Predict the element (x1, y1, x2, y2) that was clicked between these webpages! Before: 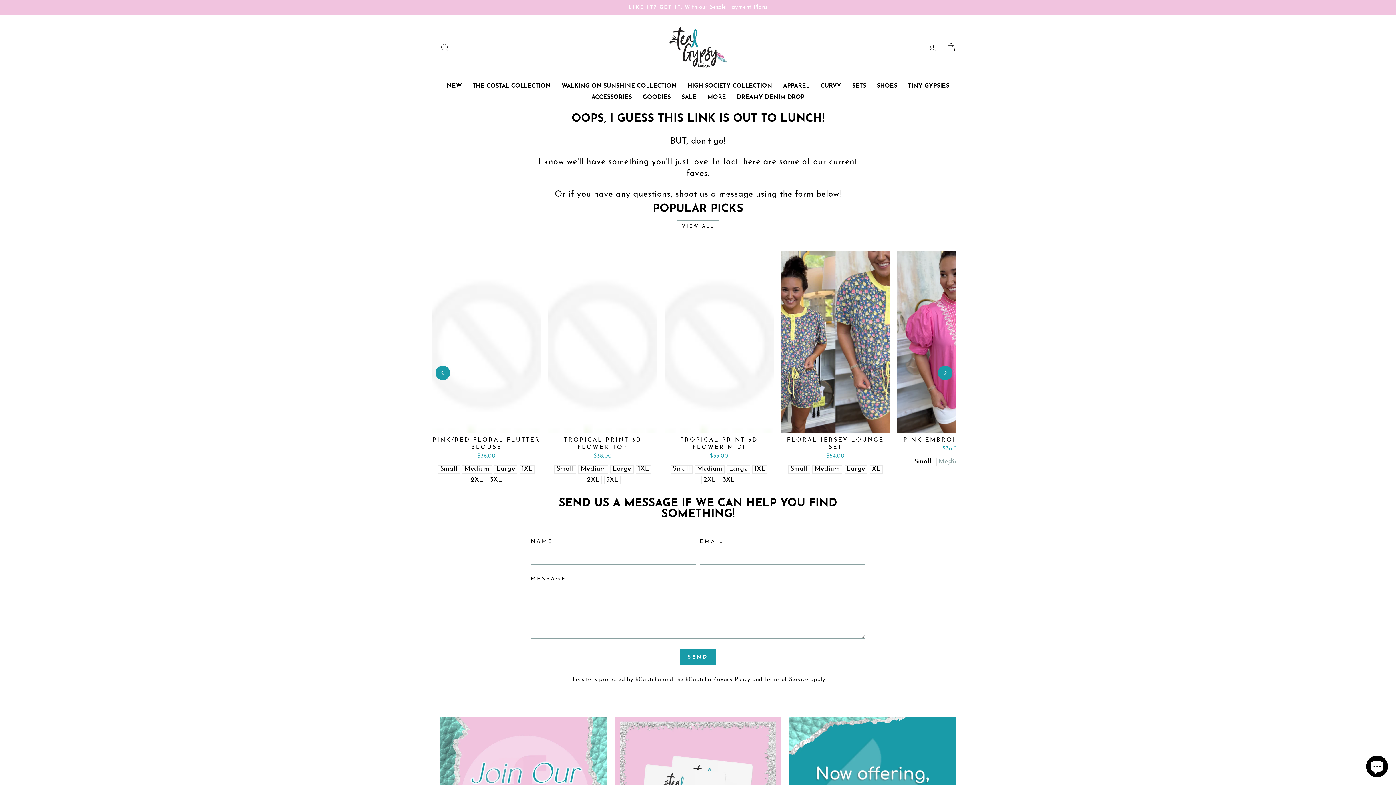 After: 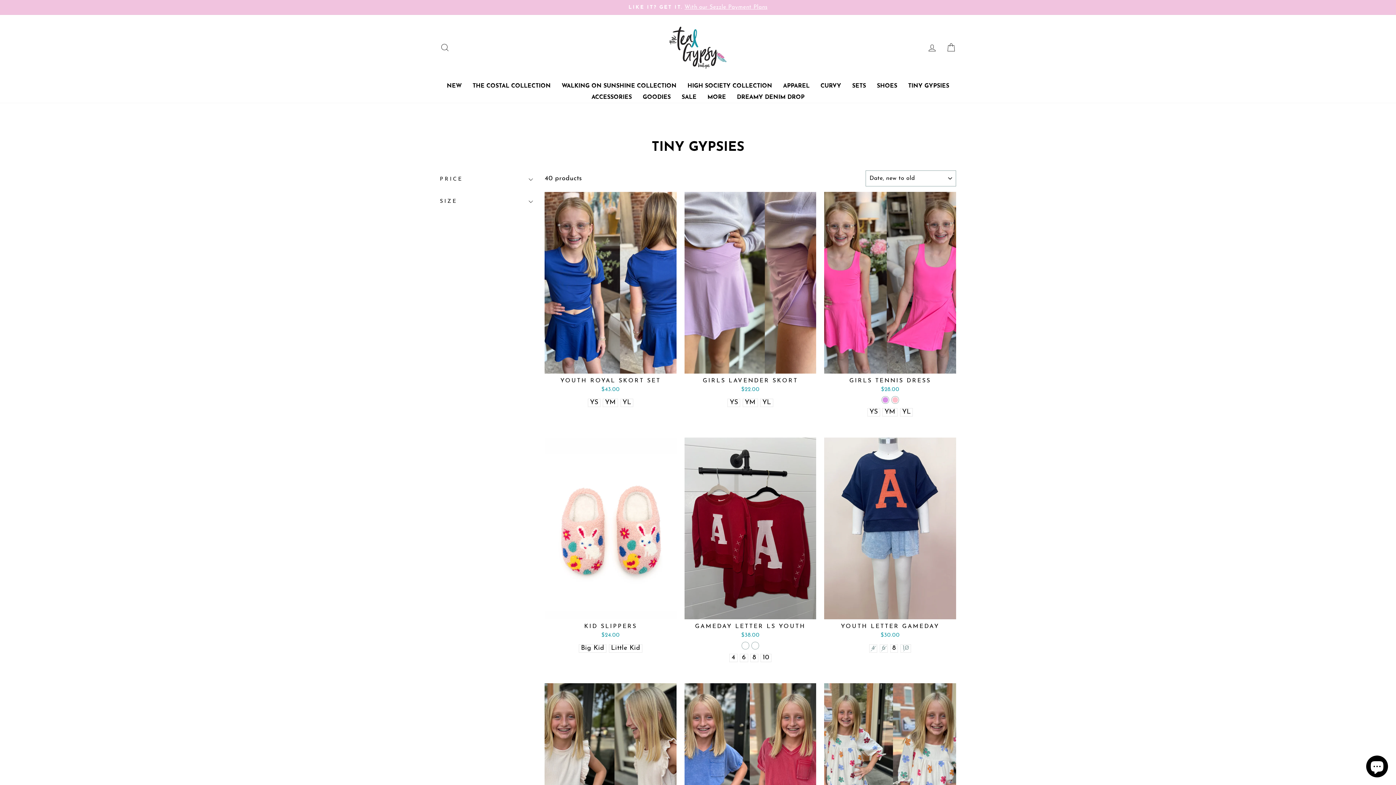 Action: bbox: (902, 80, 954, 91) label: TINY GYPSIES